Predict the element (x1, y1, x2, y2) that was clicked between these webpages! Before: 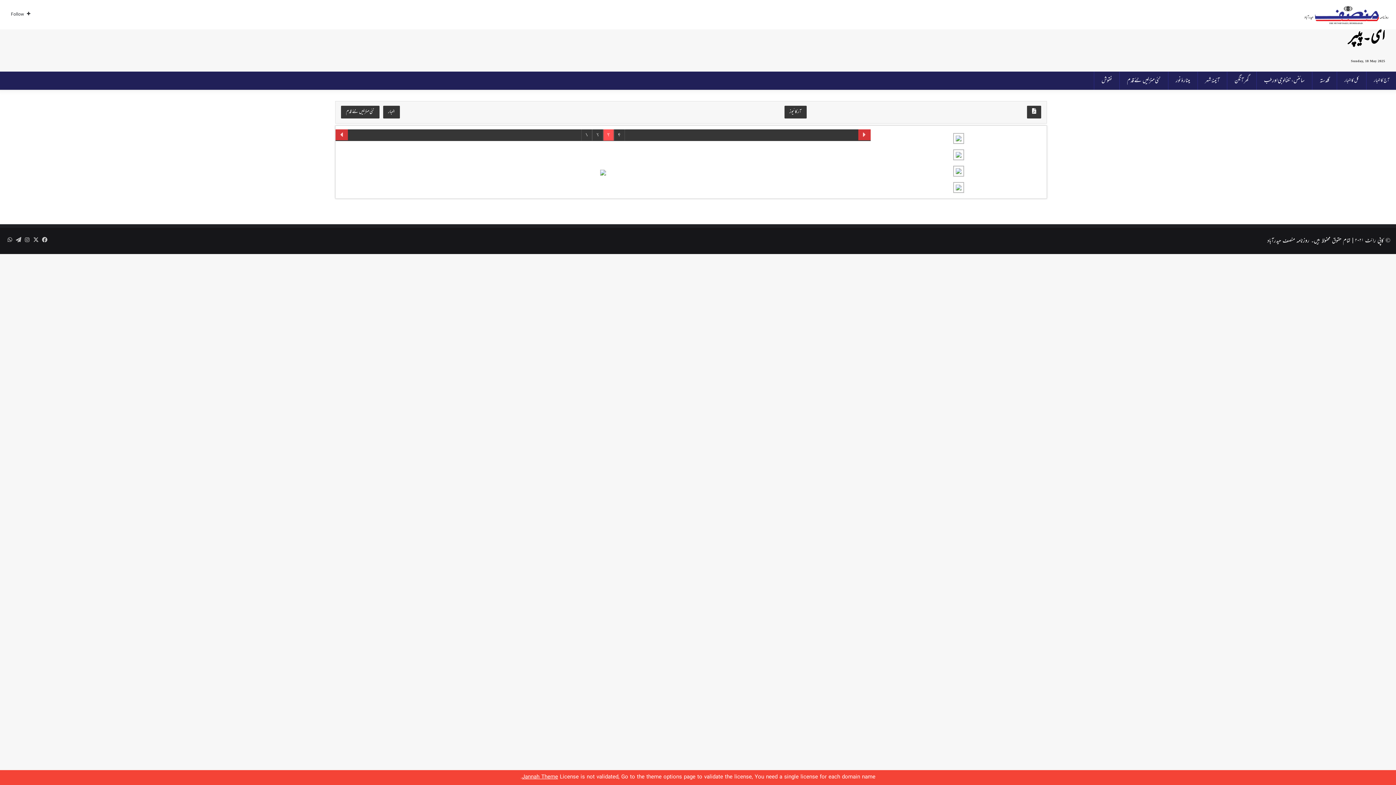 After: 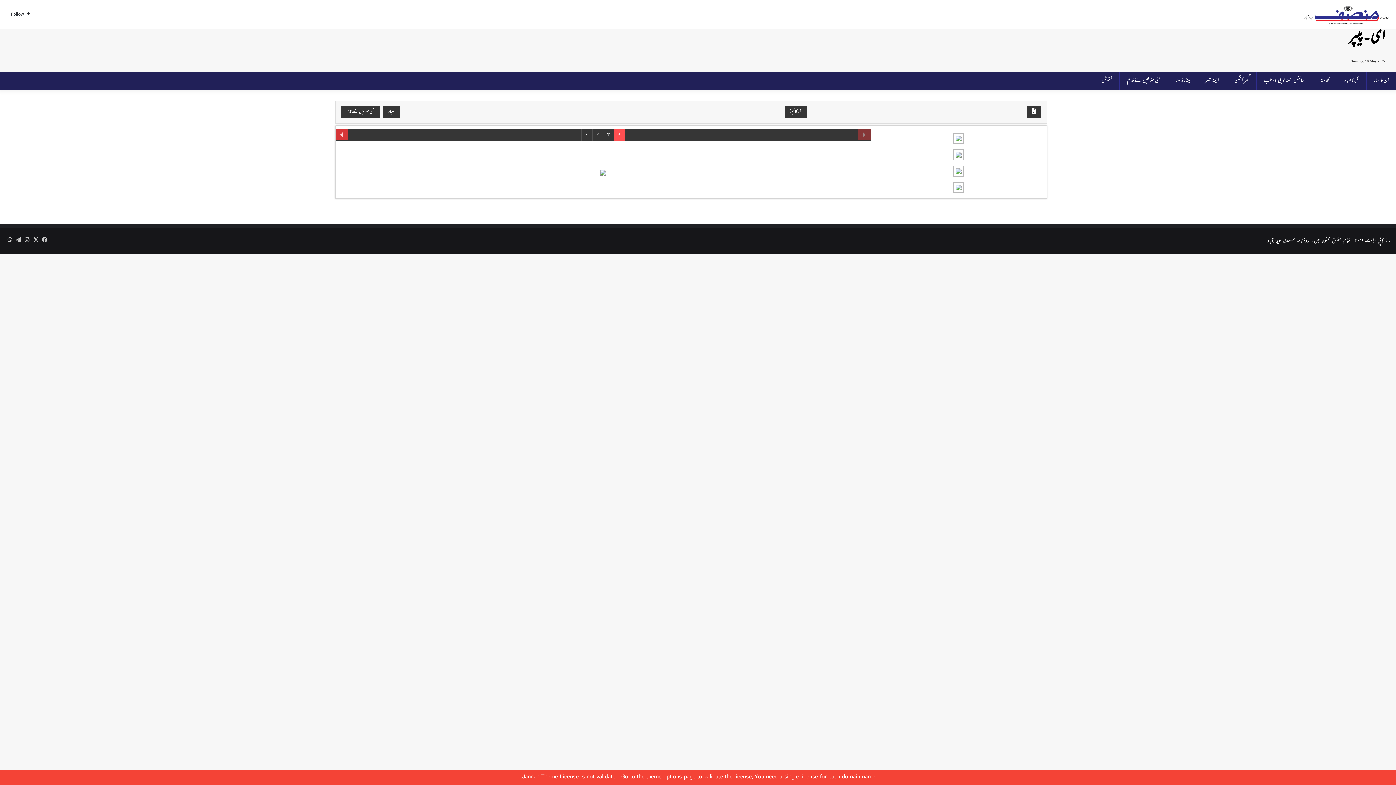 Action: bbox: (858, 129, 870, 140)